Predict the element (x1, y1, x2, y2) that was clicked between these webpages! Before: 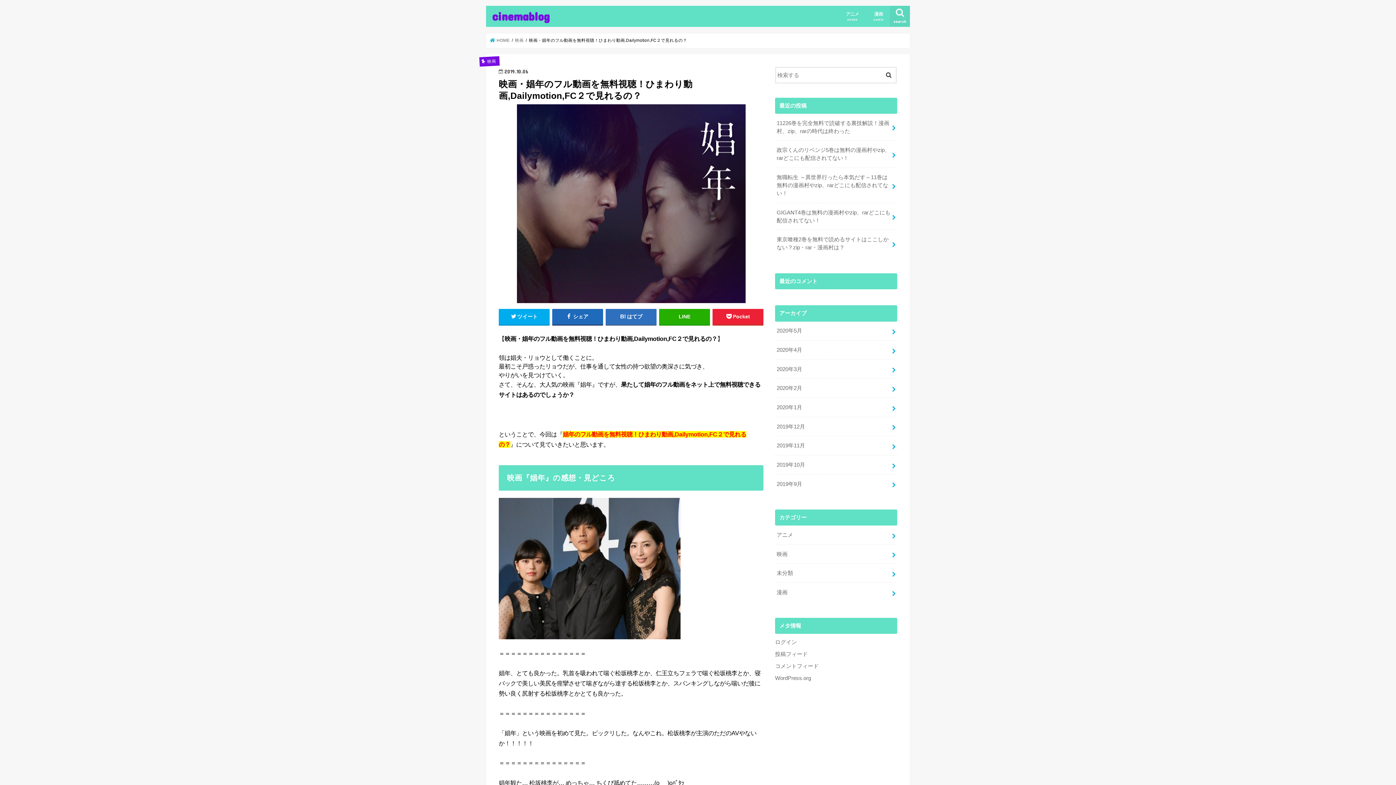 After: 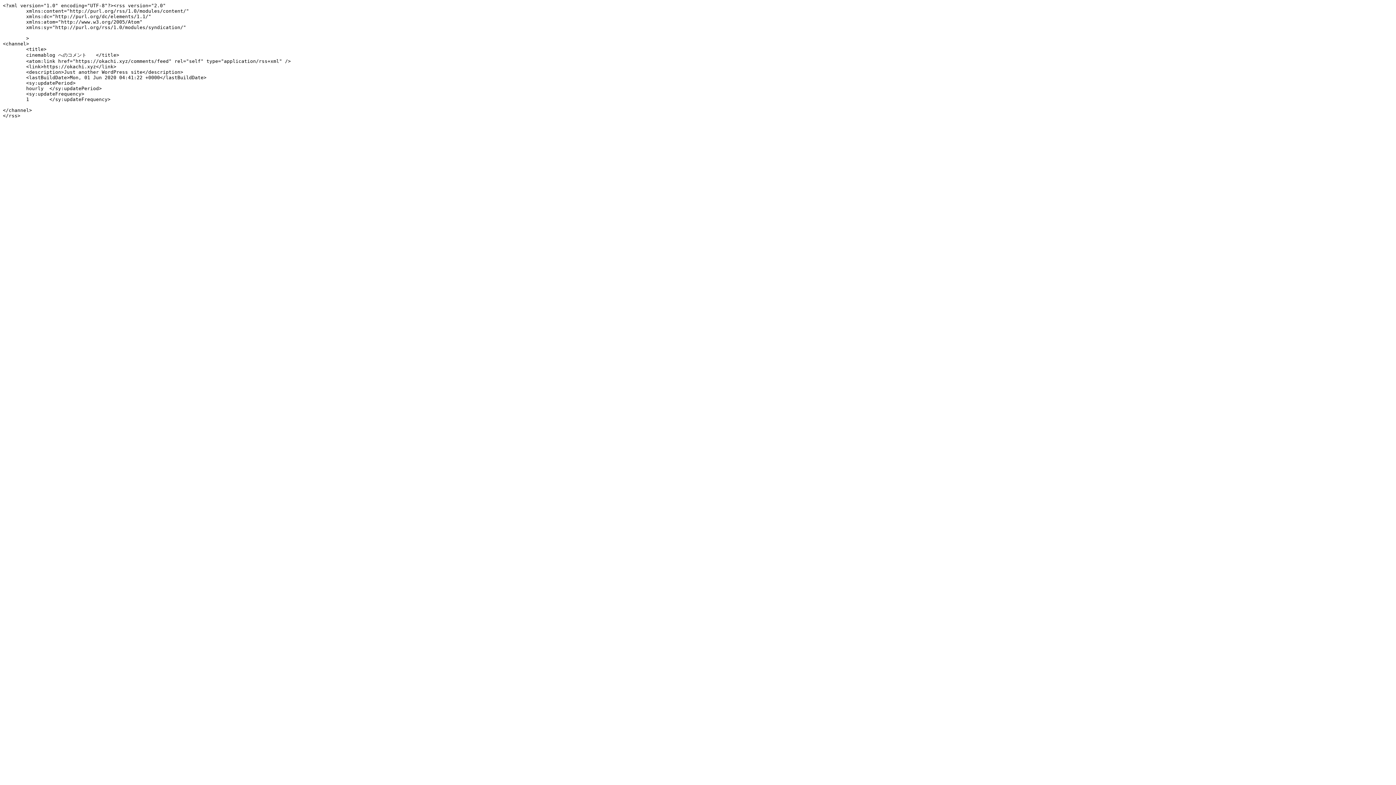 Action: bbox: (775, 663, 818, 669) label: コメントフィード